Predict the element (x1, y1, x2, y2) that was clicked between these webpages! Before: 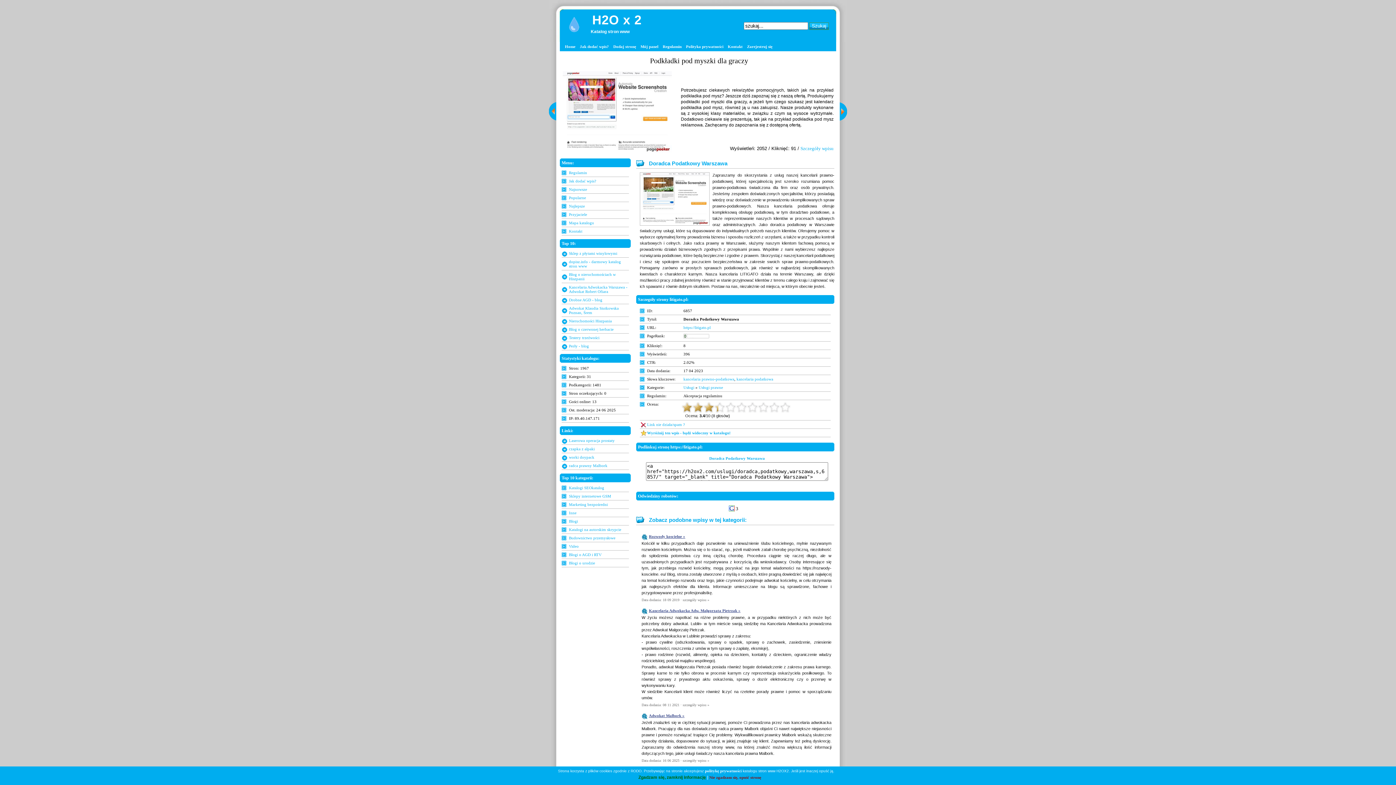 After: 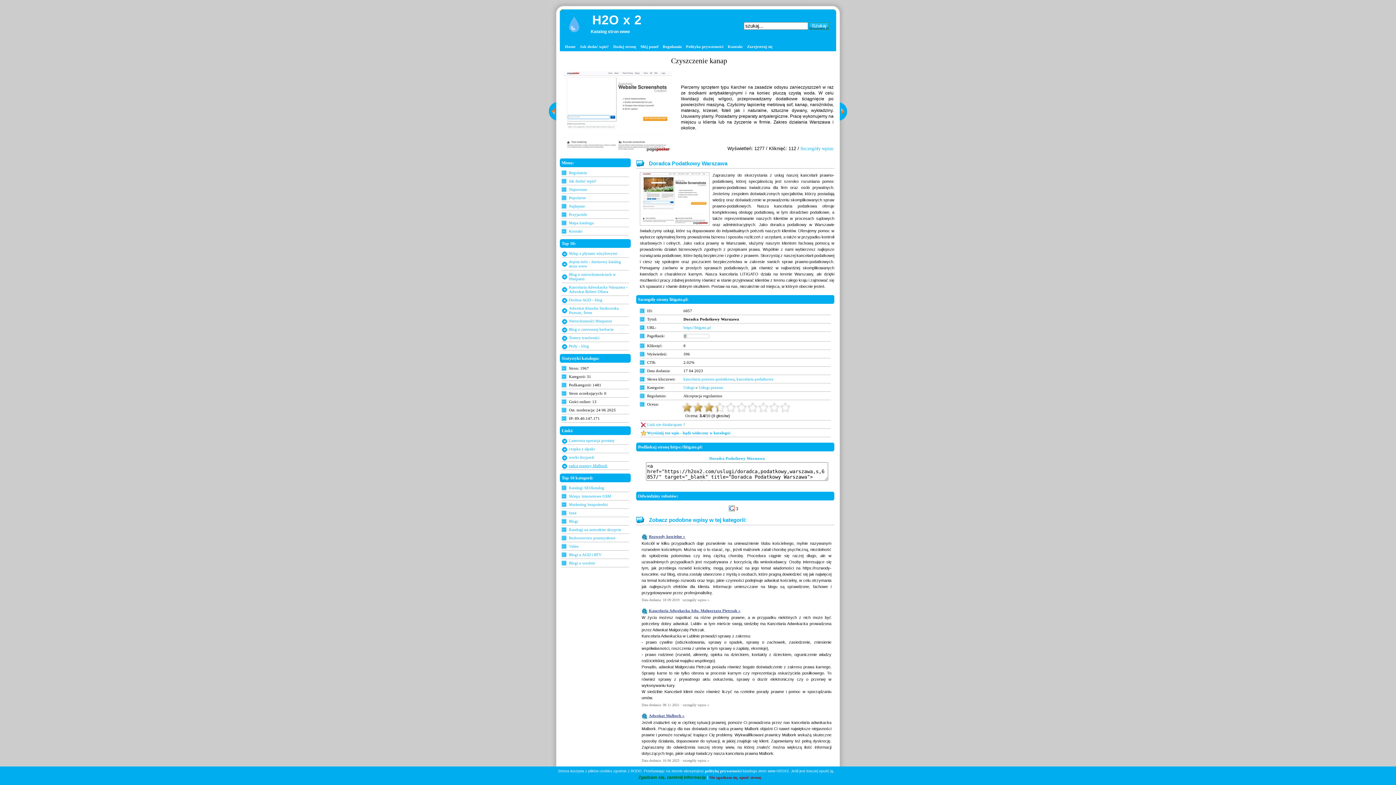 Action: label: radca prawny Malbork bbox: (569, 463, 629, 468)